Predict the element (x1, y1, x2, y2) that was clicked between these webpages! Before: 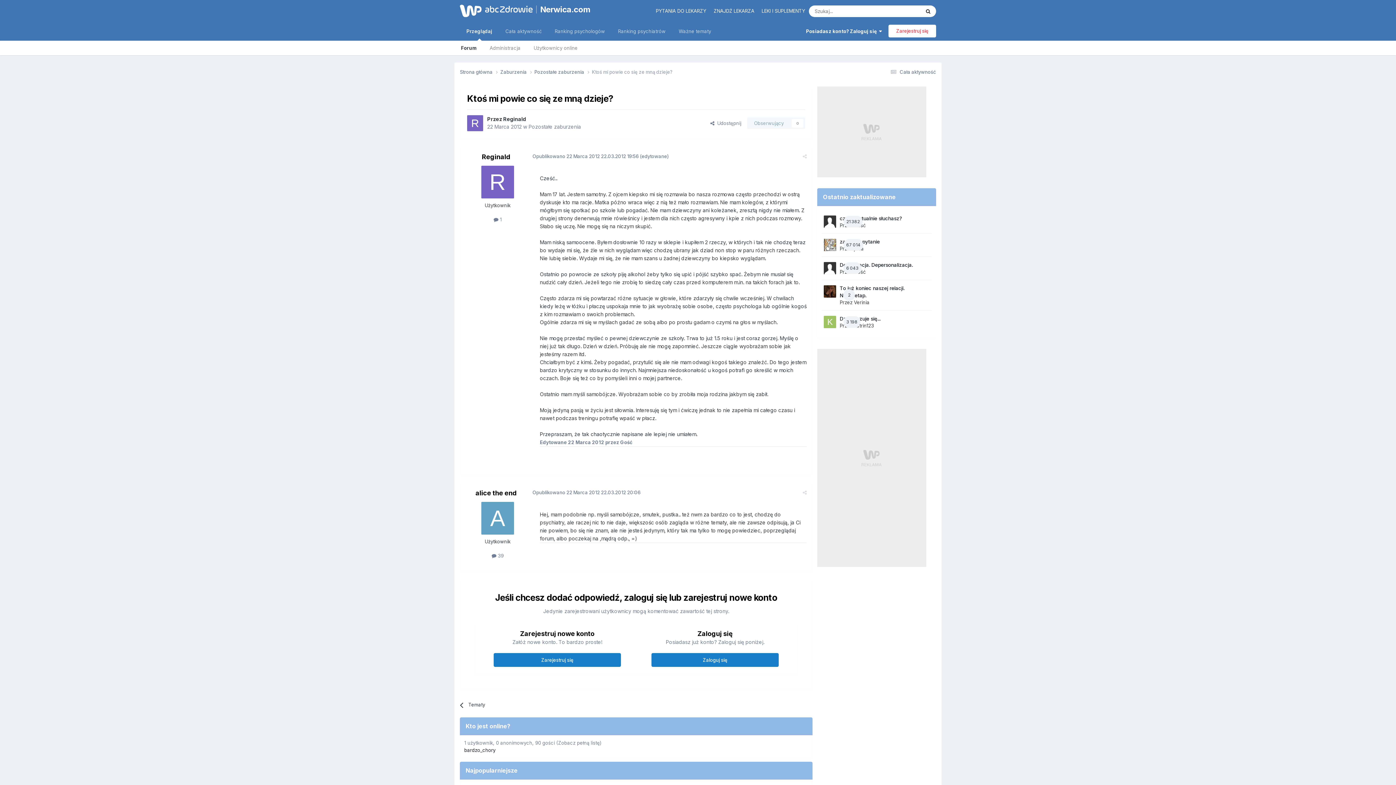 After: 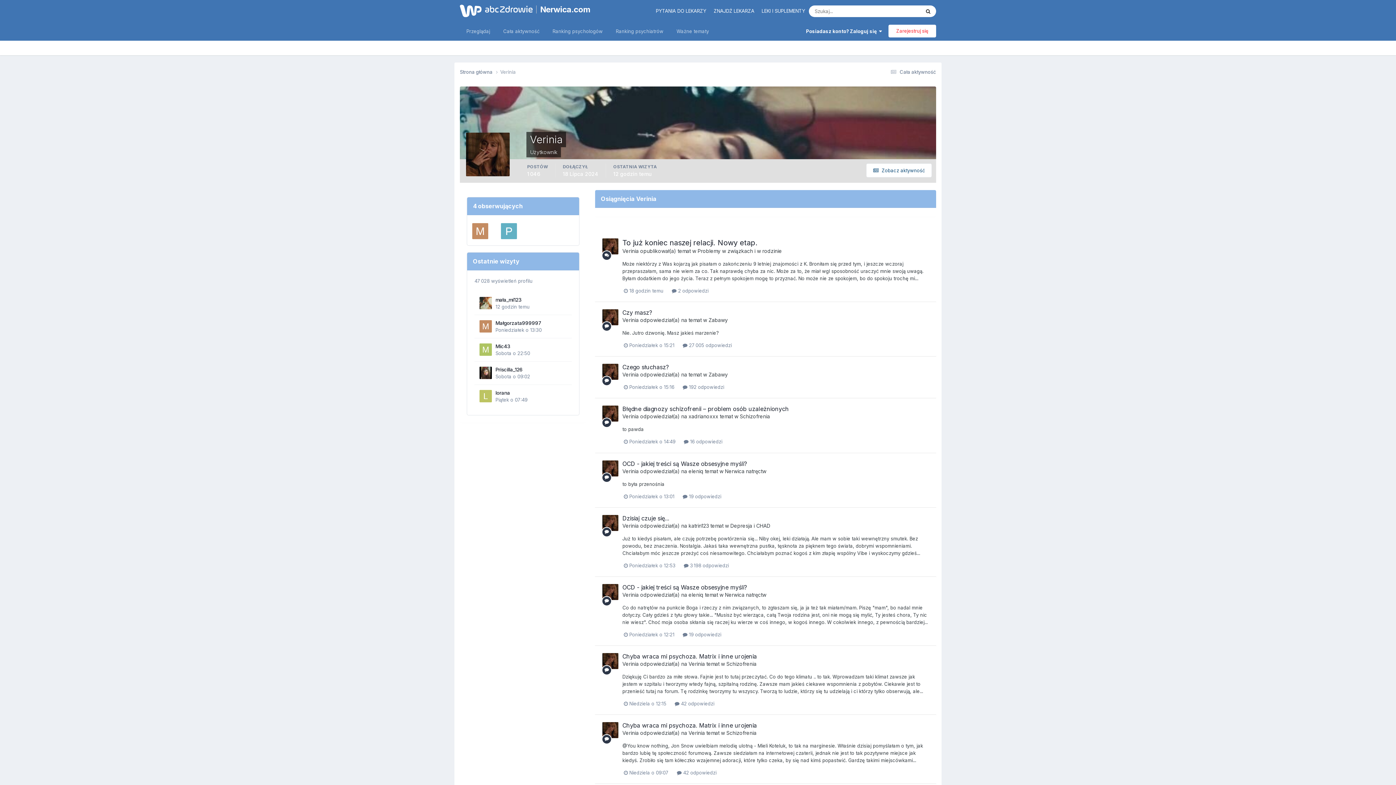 Action: bbox: (824, 285, 836, 297)